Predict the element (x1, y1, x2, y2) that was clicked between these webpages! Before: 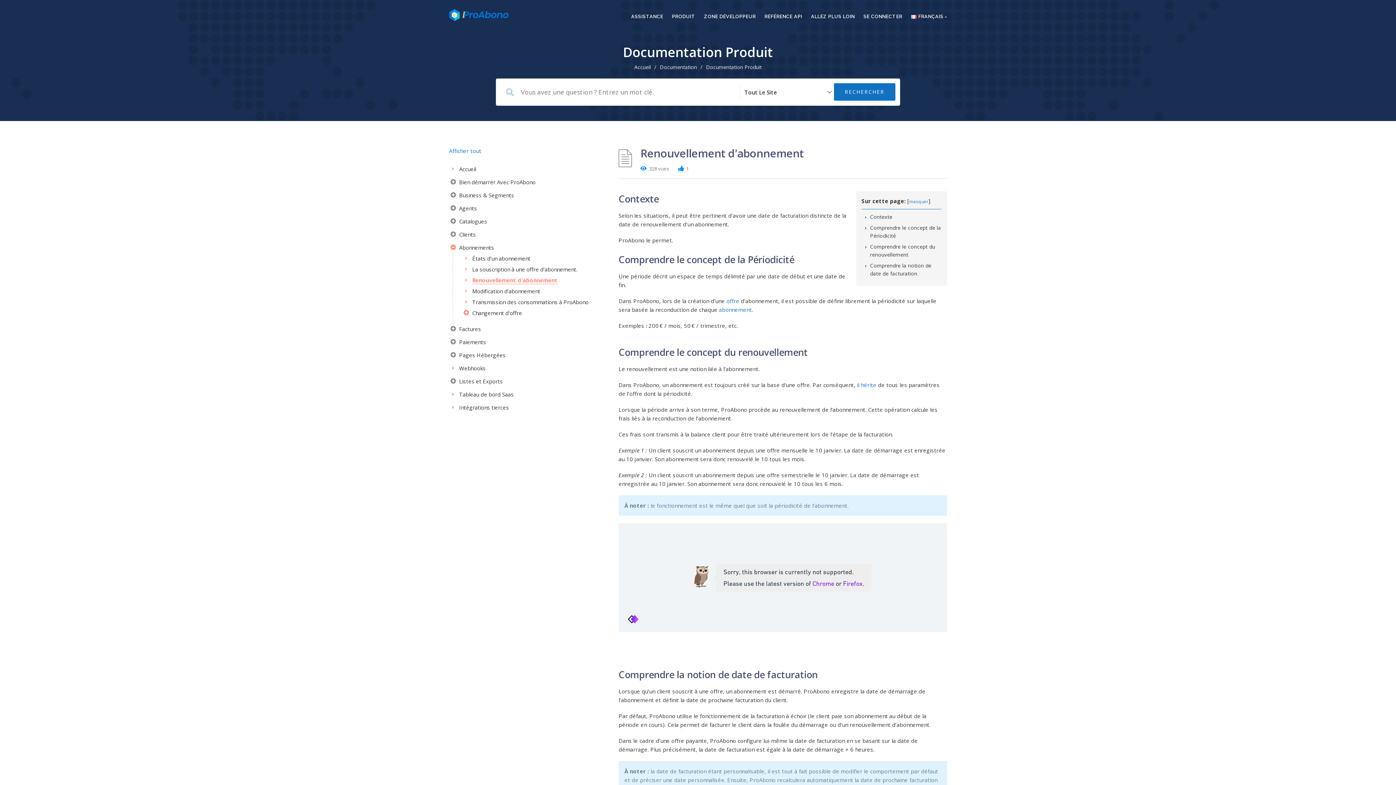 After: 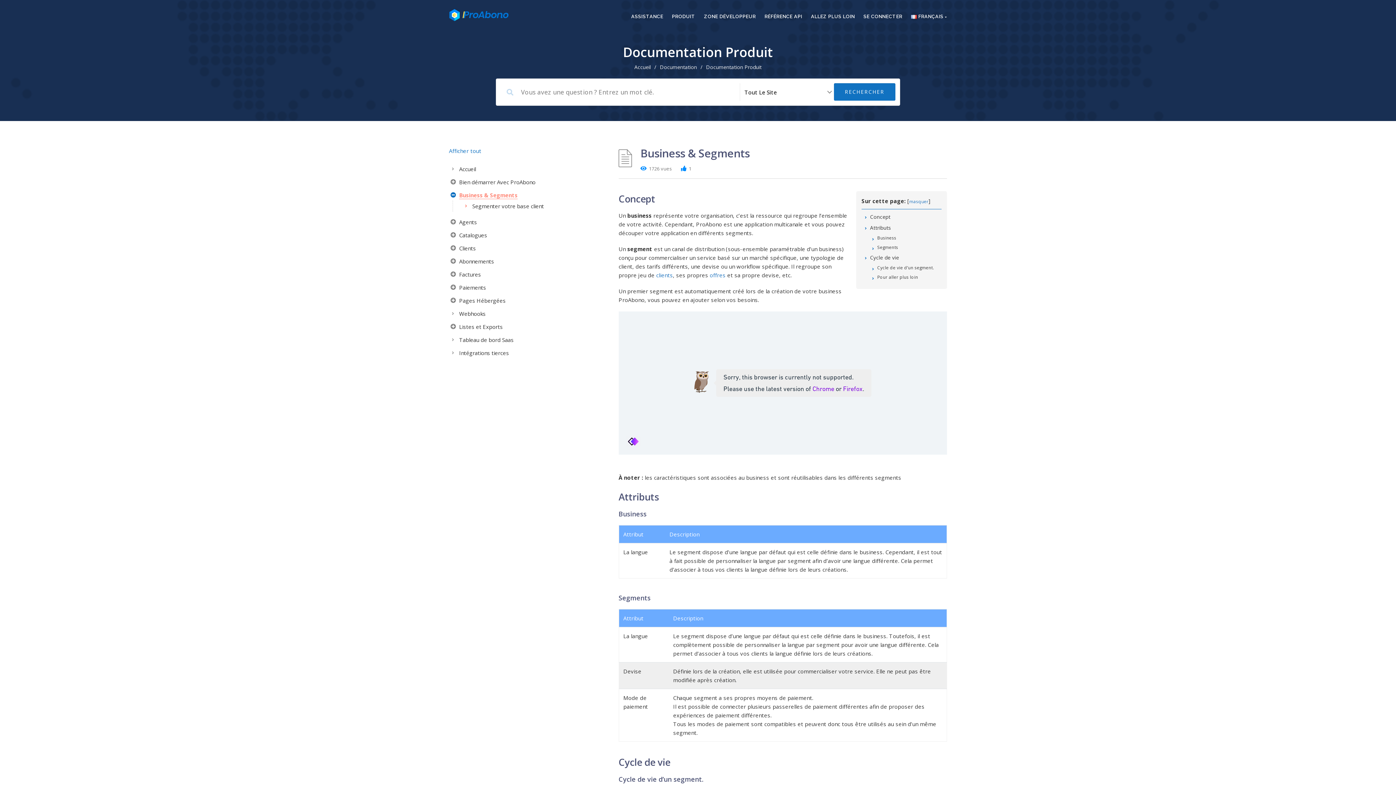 Action: label: Business & Segments bbox: (449, 189, 600, 200)